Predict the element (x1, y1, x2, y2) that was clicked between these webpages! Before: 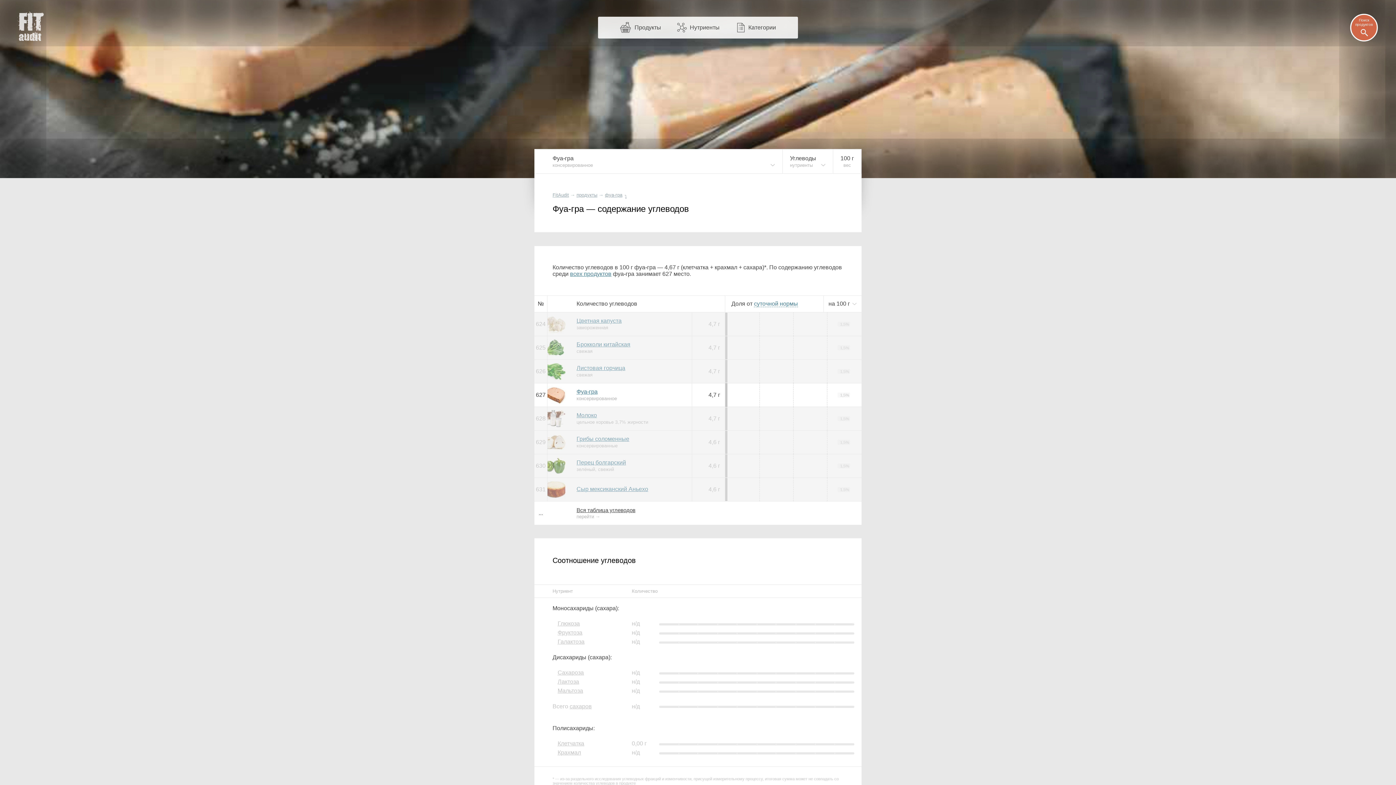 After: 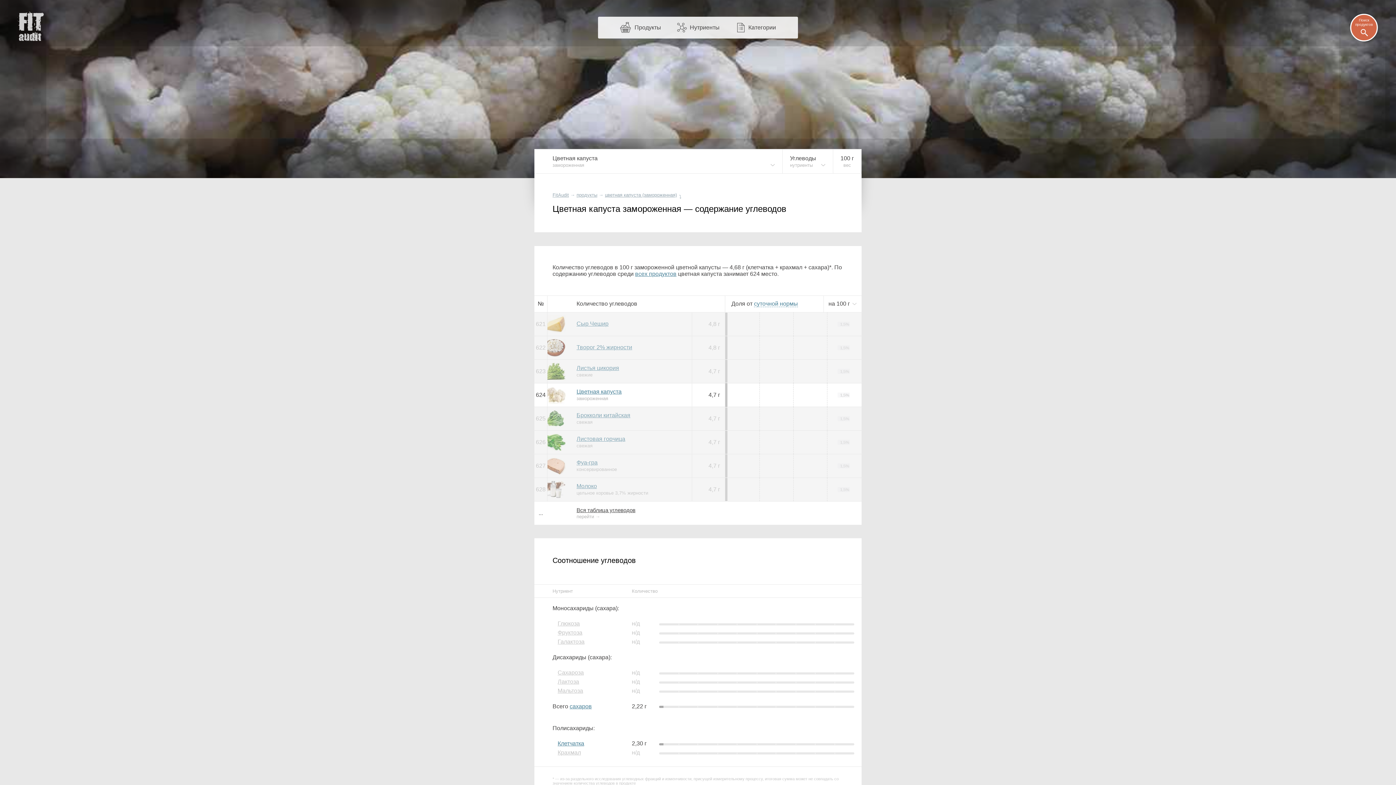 Action: bbox: (576, 317, 692, 330) label: Цветная капуста
замороженная